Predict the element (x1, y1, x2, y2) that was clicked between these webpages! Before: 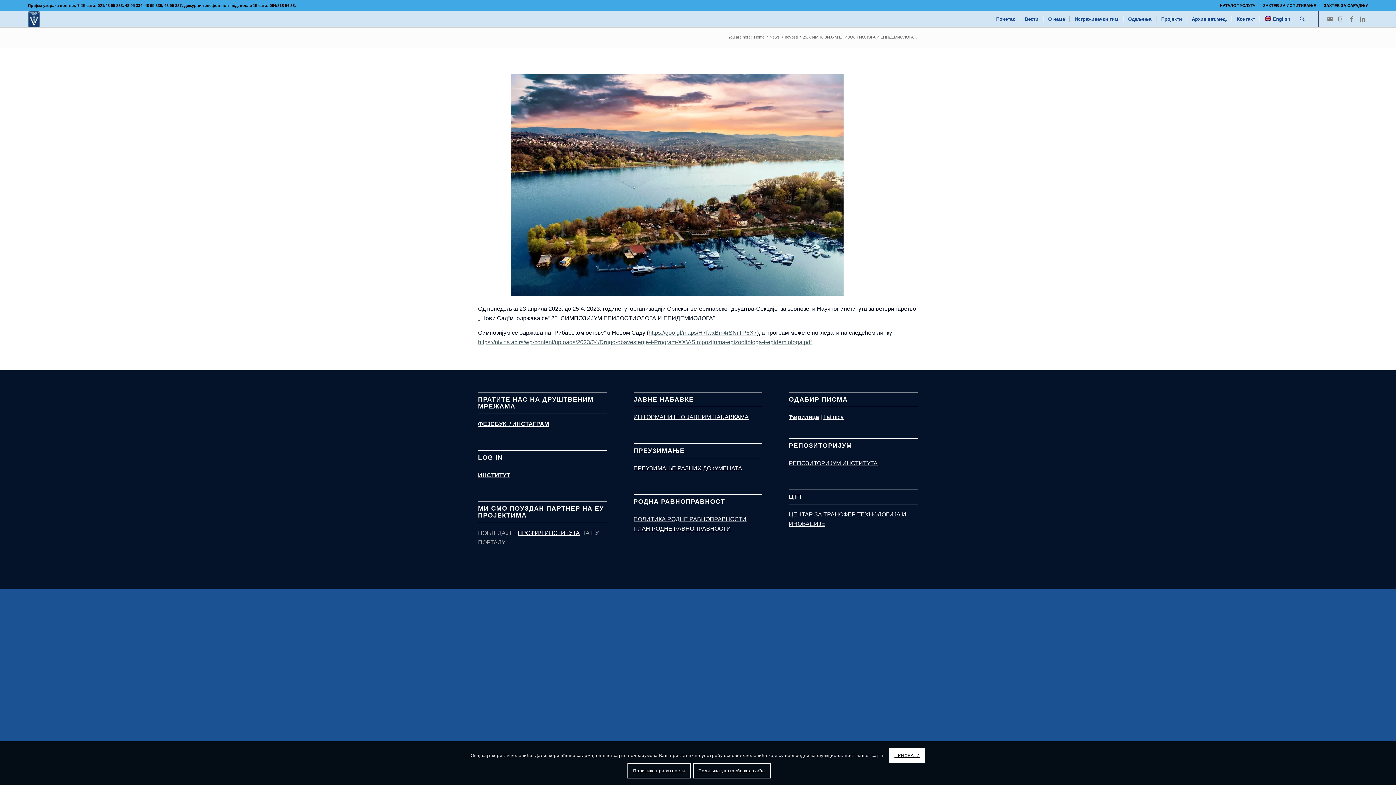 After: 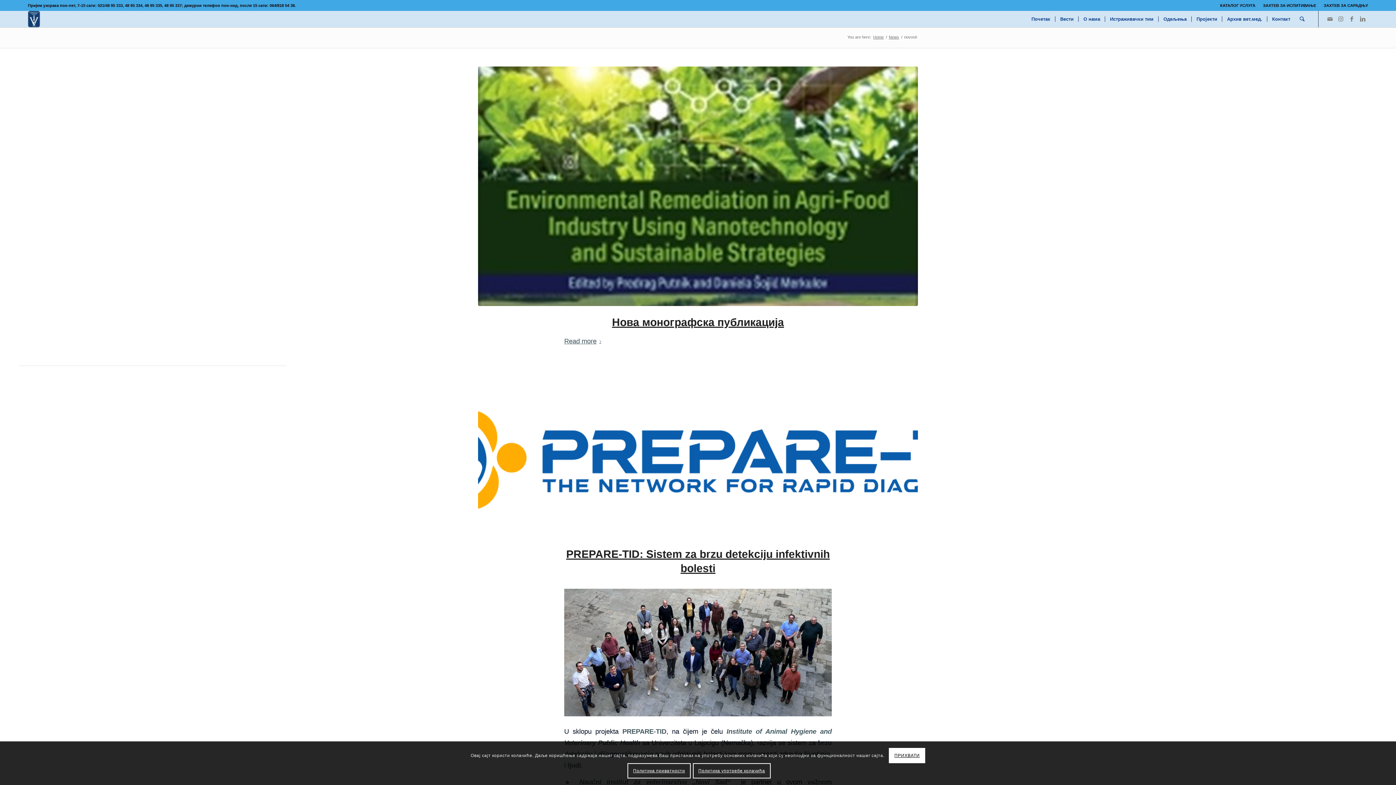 Action: bbox: (784, 35, 798, 39) label: novosti